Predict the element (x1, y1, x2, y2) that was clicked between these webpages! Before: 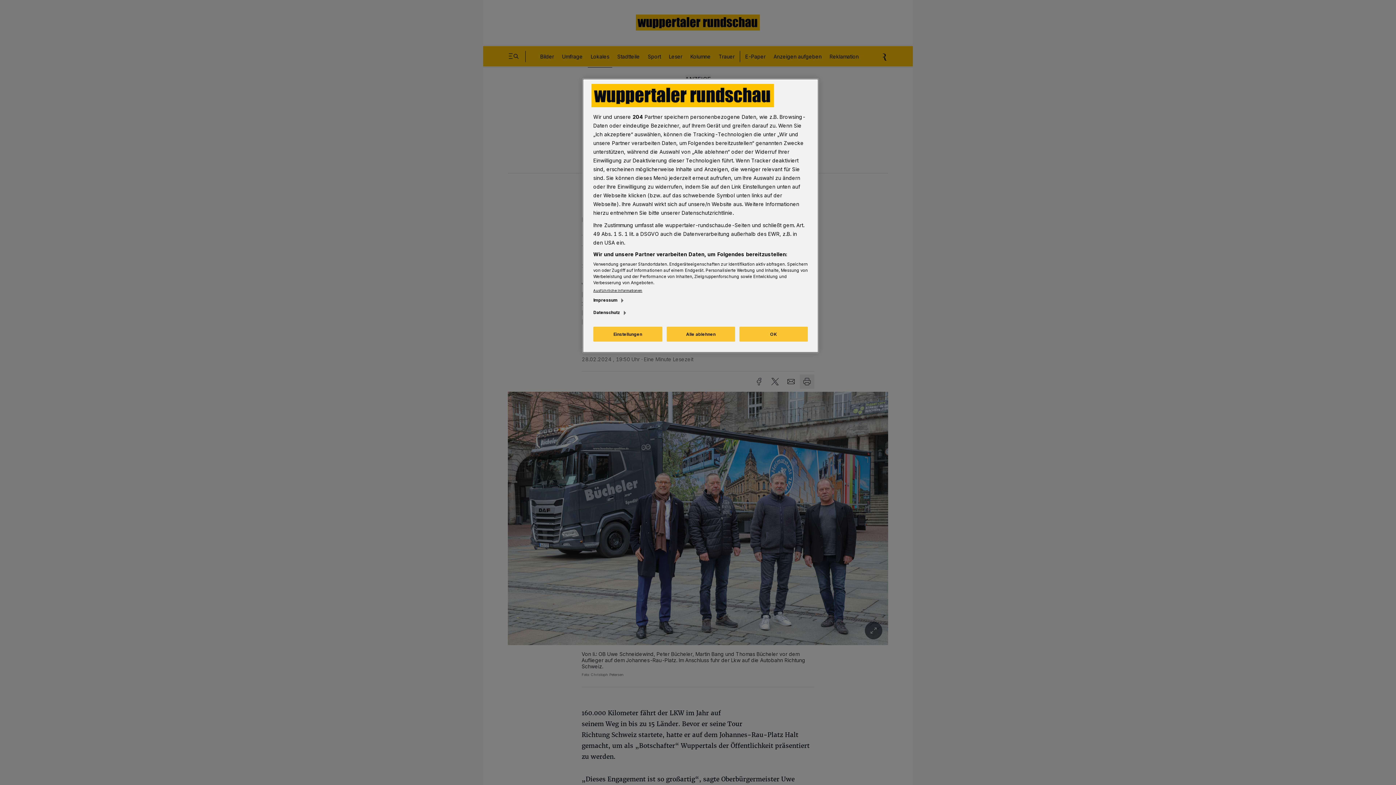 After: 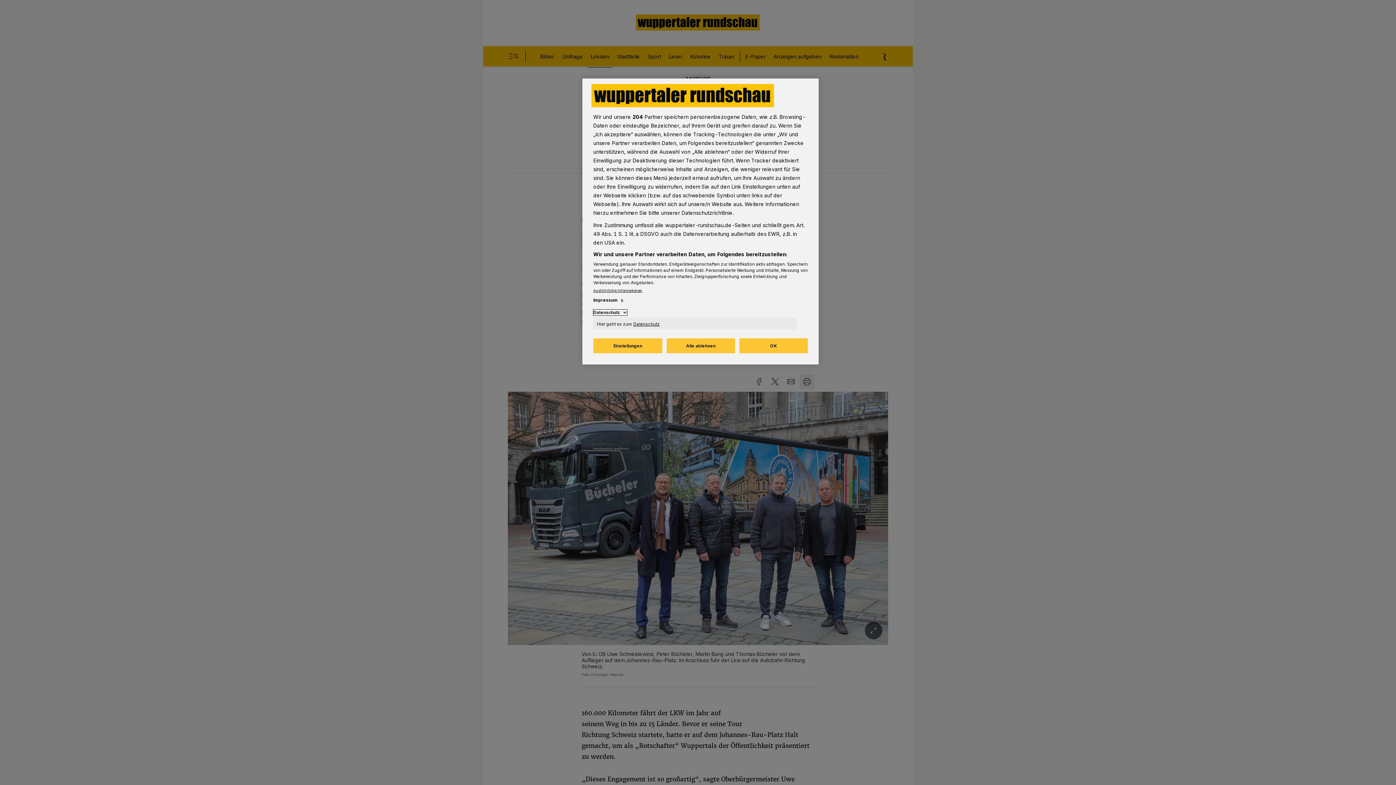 Action: bbox: (593, 309, 627, 315) label: Datenschutz